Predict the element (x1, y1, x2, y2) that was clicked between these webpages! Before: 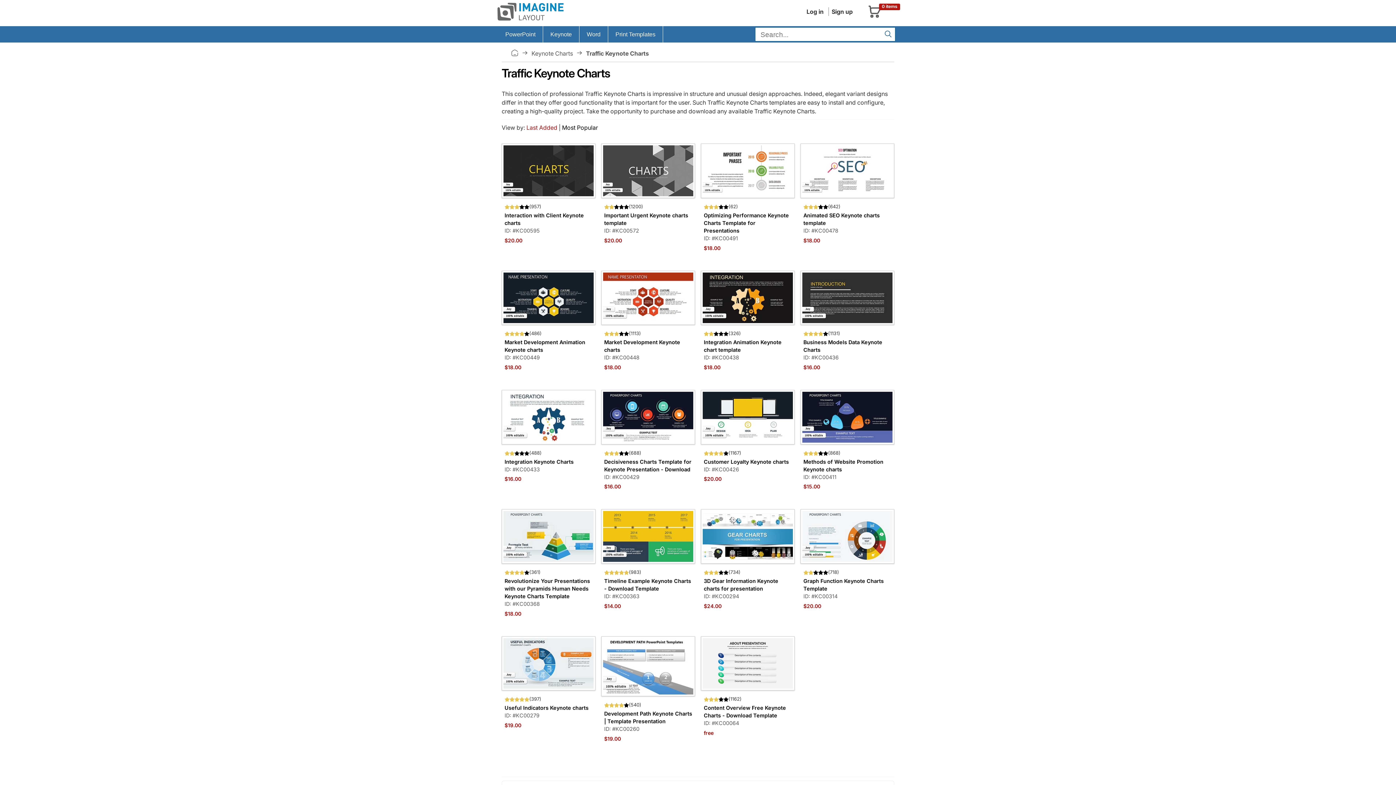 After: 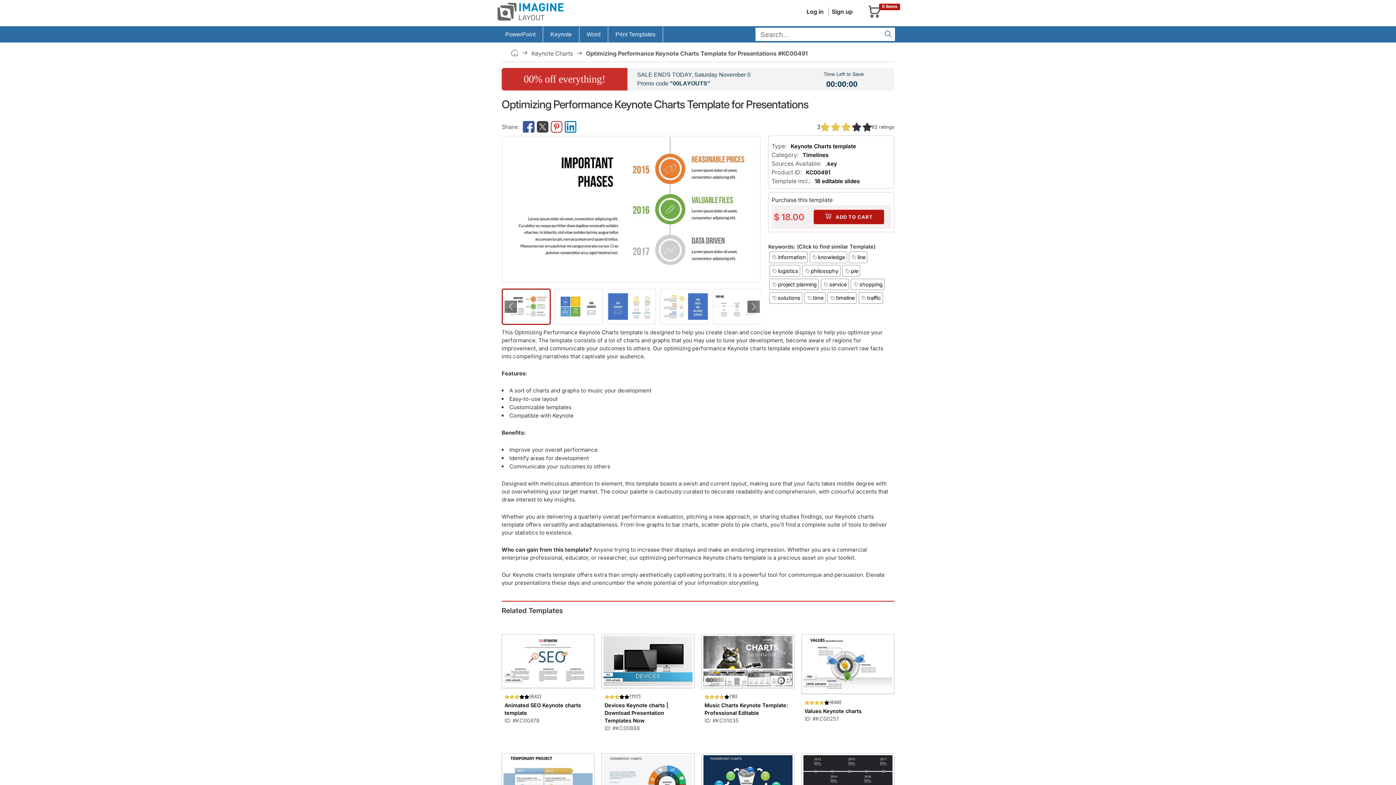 Action: bbox: (701, 143, 794, 198)